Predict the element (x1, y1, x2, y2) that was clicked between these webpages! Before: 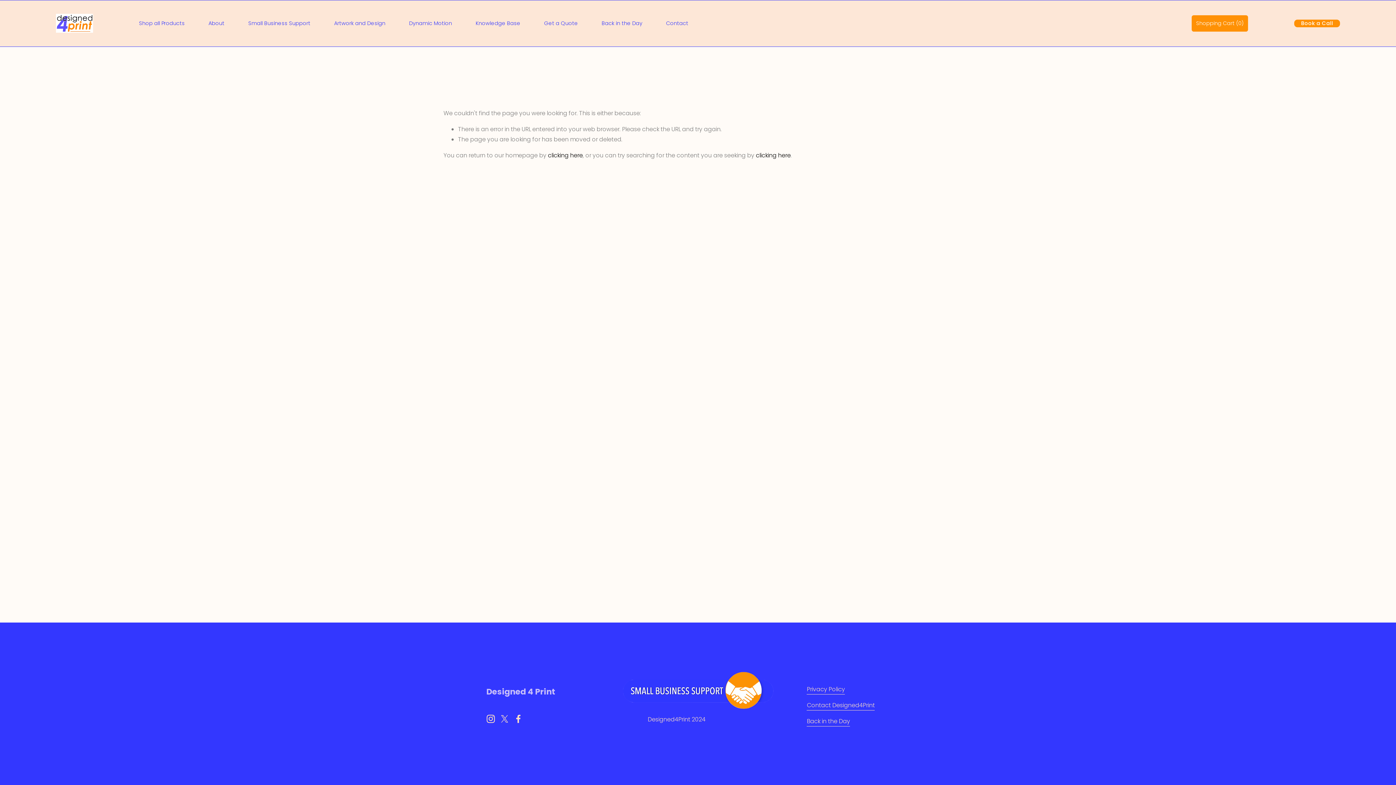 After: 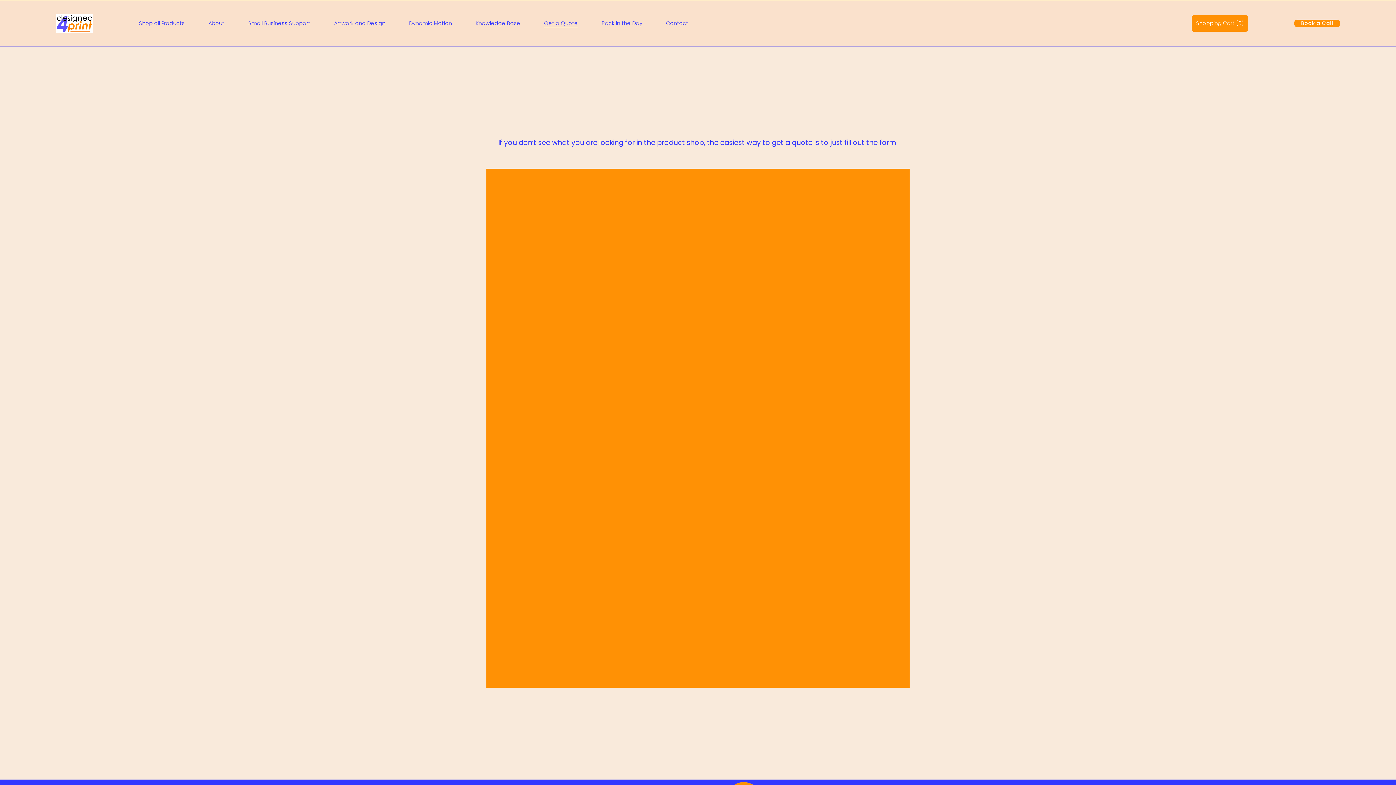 Action: bbox: (544, 18, 578, 28) label: Get a Quote